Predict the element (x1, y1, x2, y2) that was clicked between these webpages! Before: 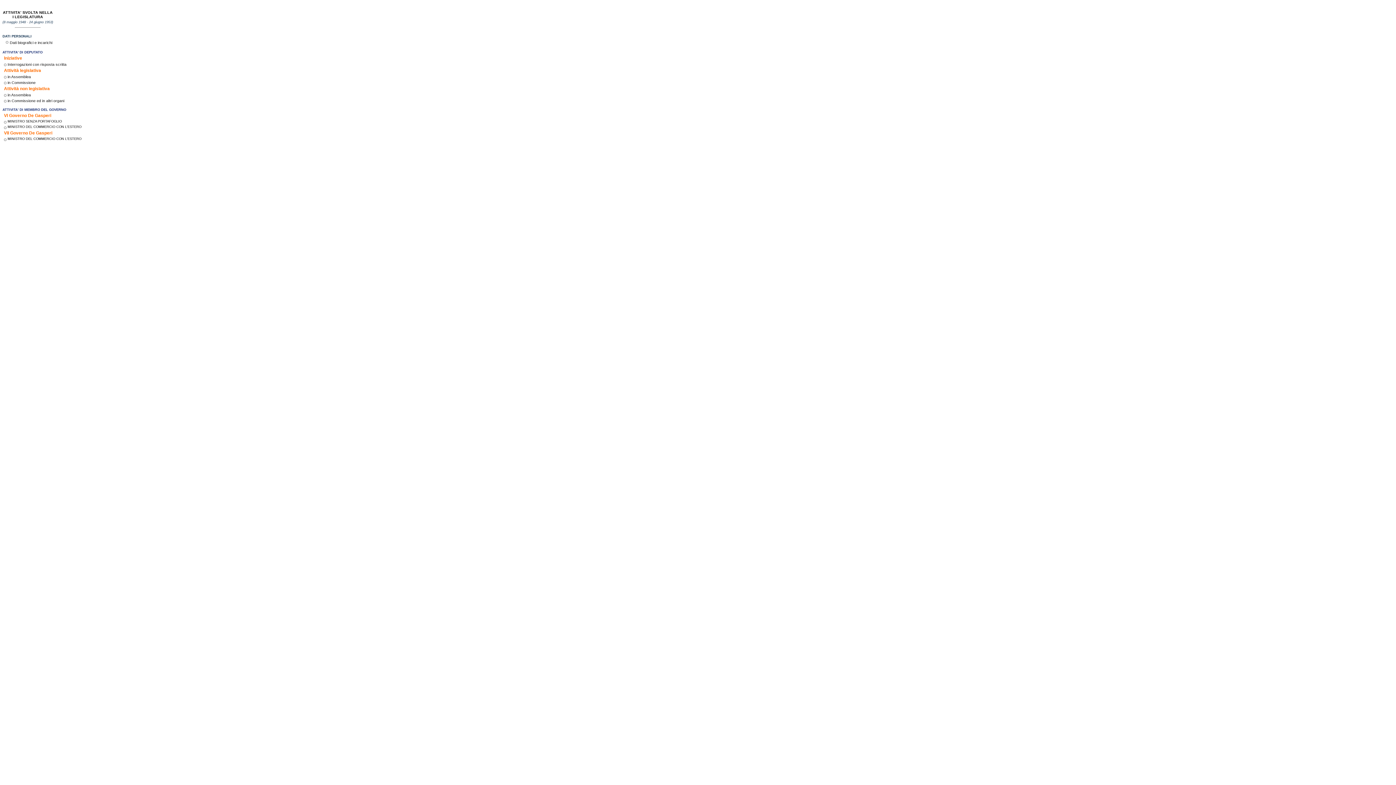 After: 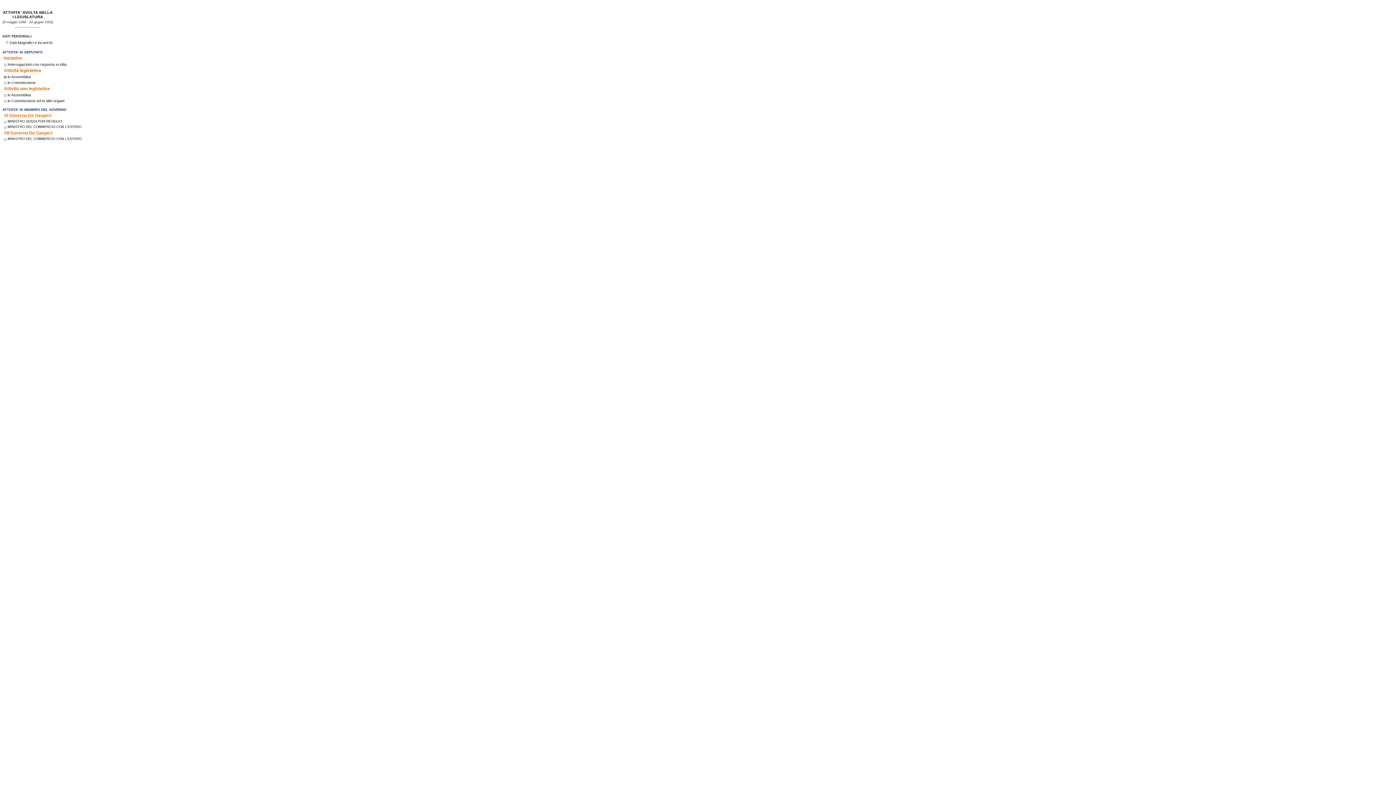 Action: bbox: (7, 74, 30, 78) label: in Assemblea